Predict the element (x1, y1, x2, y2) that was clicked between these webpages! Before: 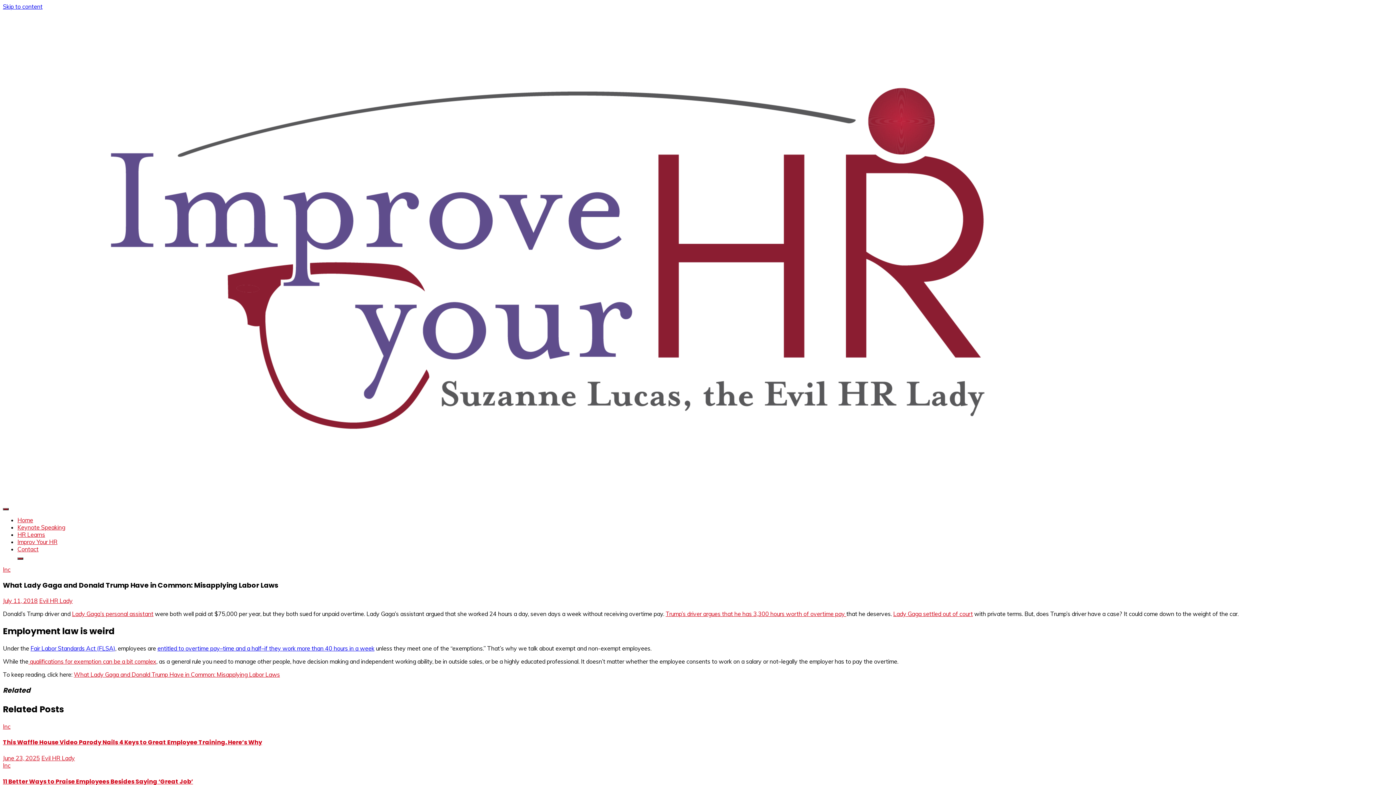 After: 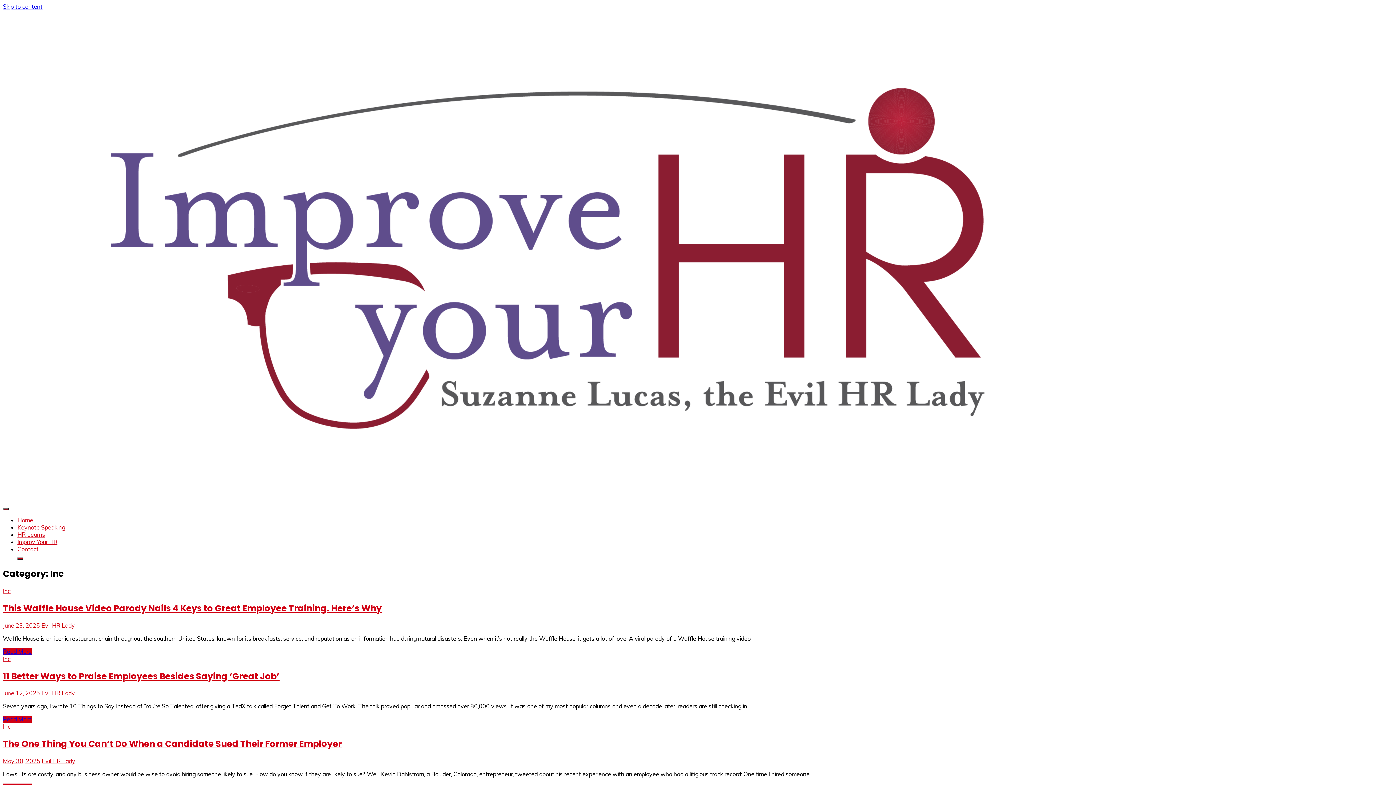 Action: label: Inc bbox: (2, 762, 10, 769)